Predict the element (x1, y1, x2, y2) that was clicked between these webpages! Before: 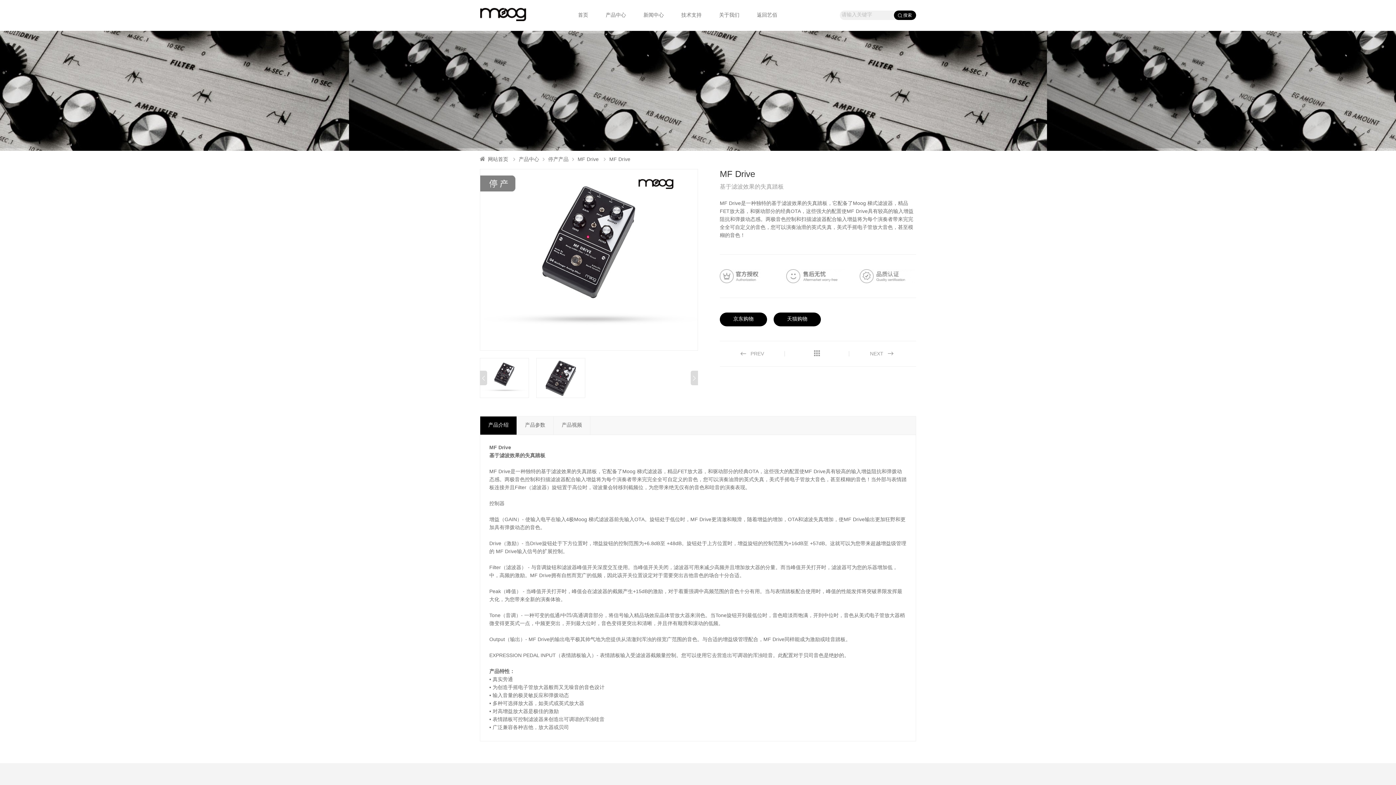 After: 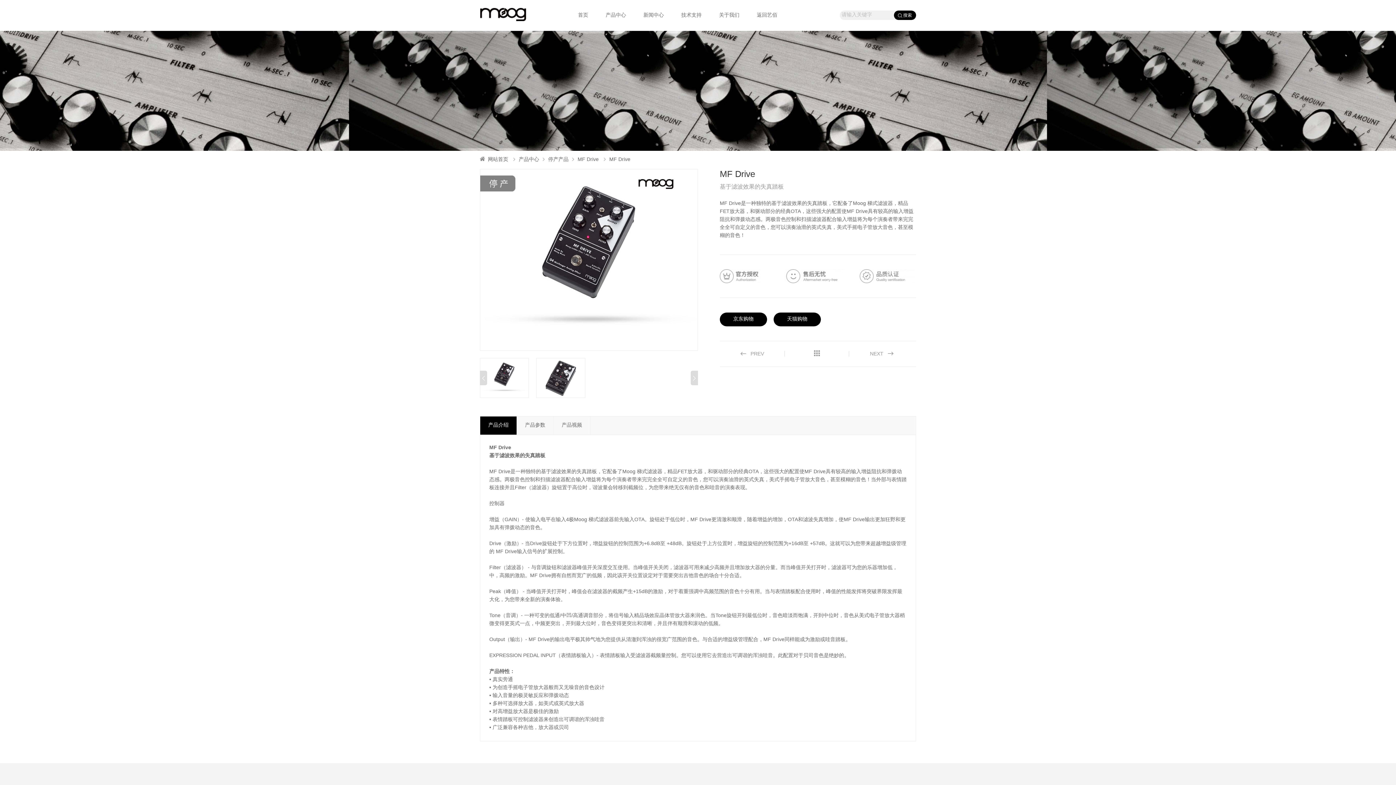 Action: bbox: (0, 30, 1396, 150)